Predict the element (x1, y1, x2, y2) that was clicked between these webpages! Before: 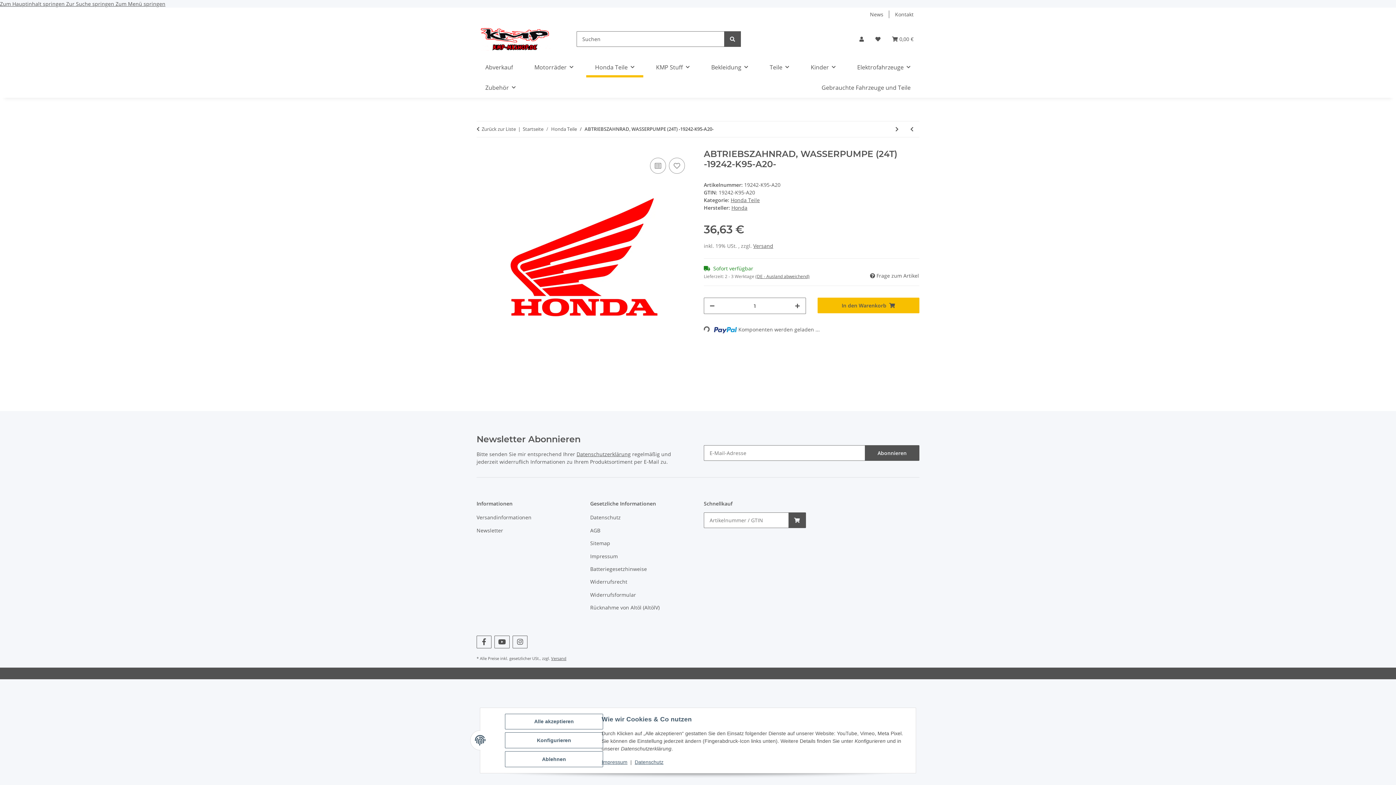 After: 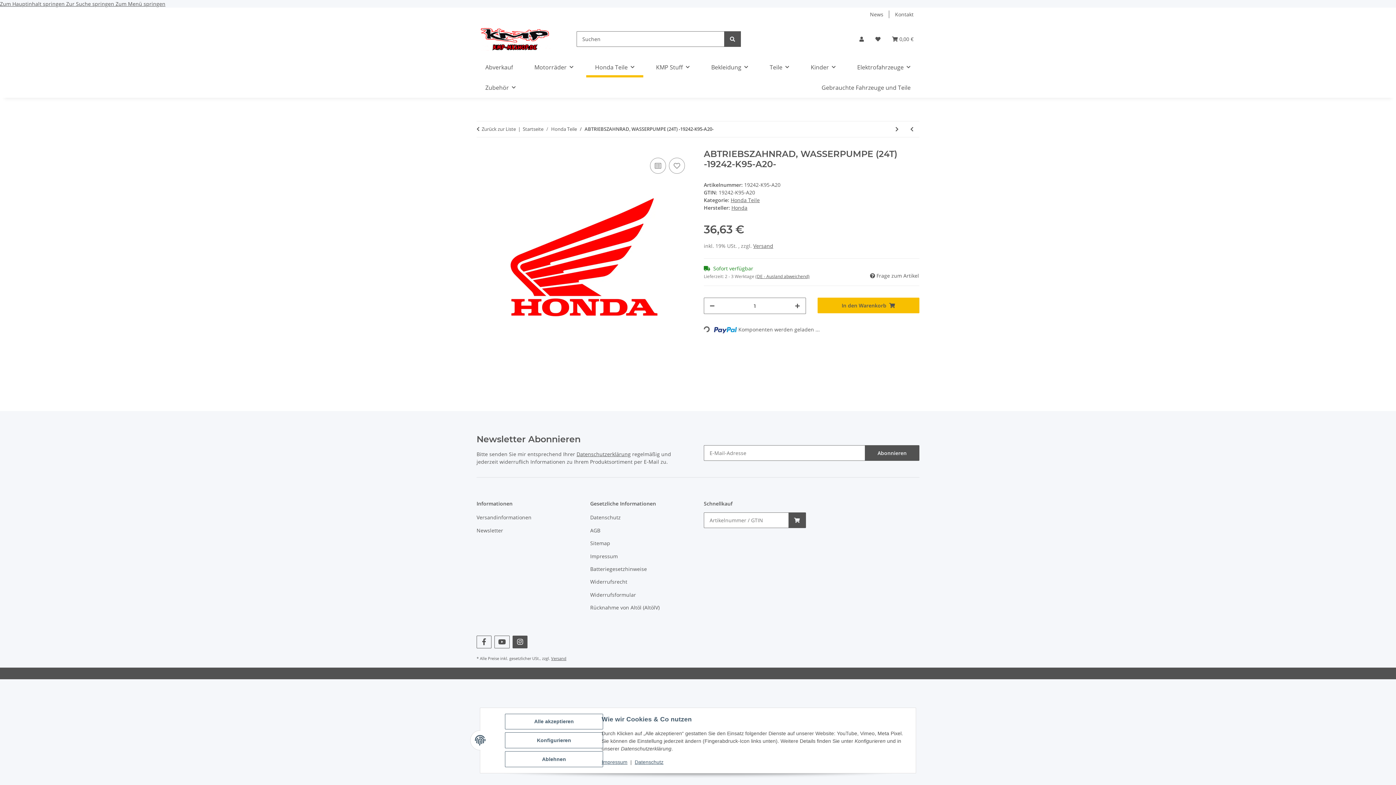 Action: label: Besuchen Sie uns auch auf Instagram bbox: (512, 636, 527, 648)